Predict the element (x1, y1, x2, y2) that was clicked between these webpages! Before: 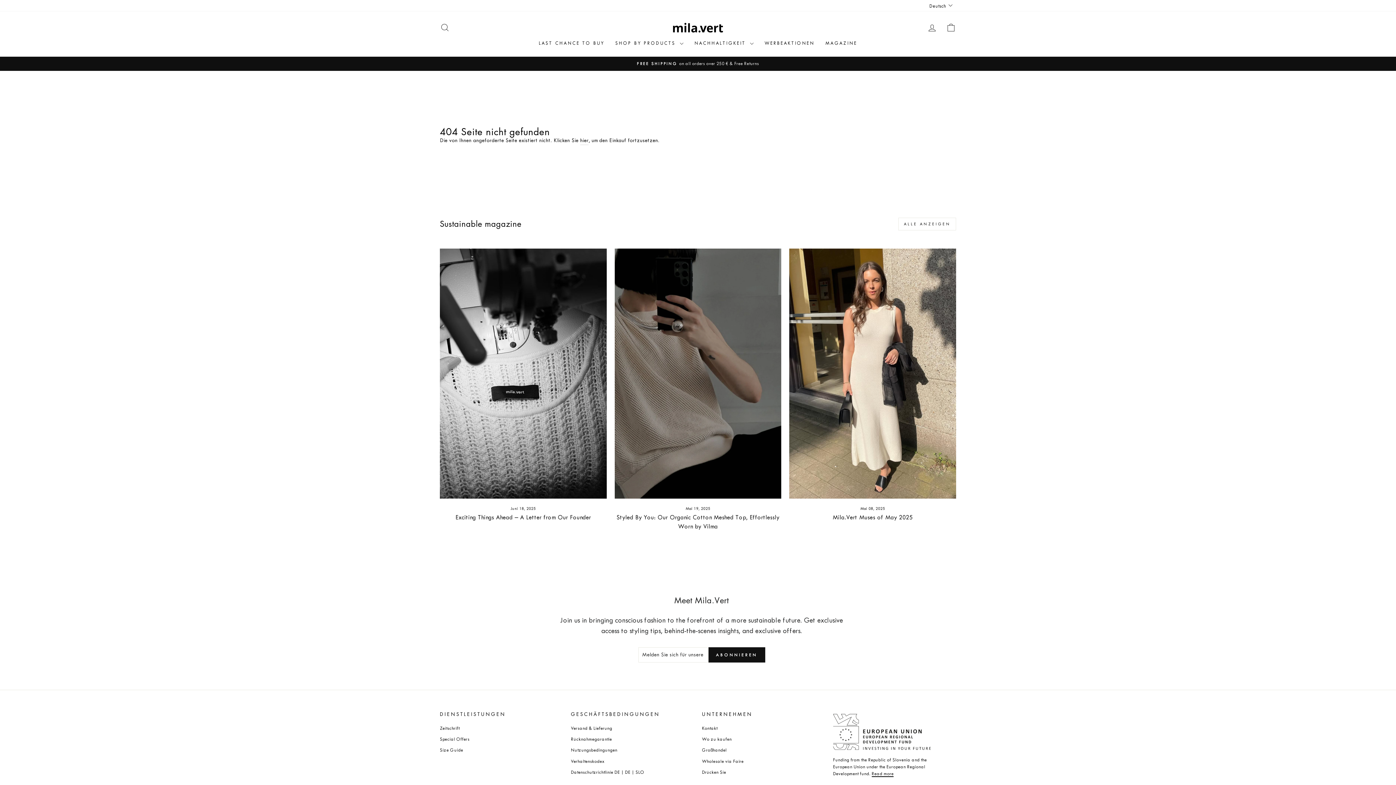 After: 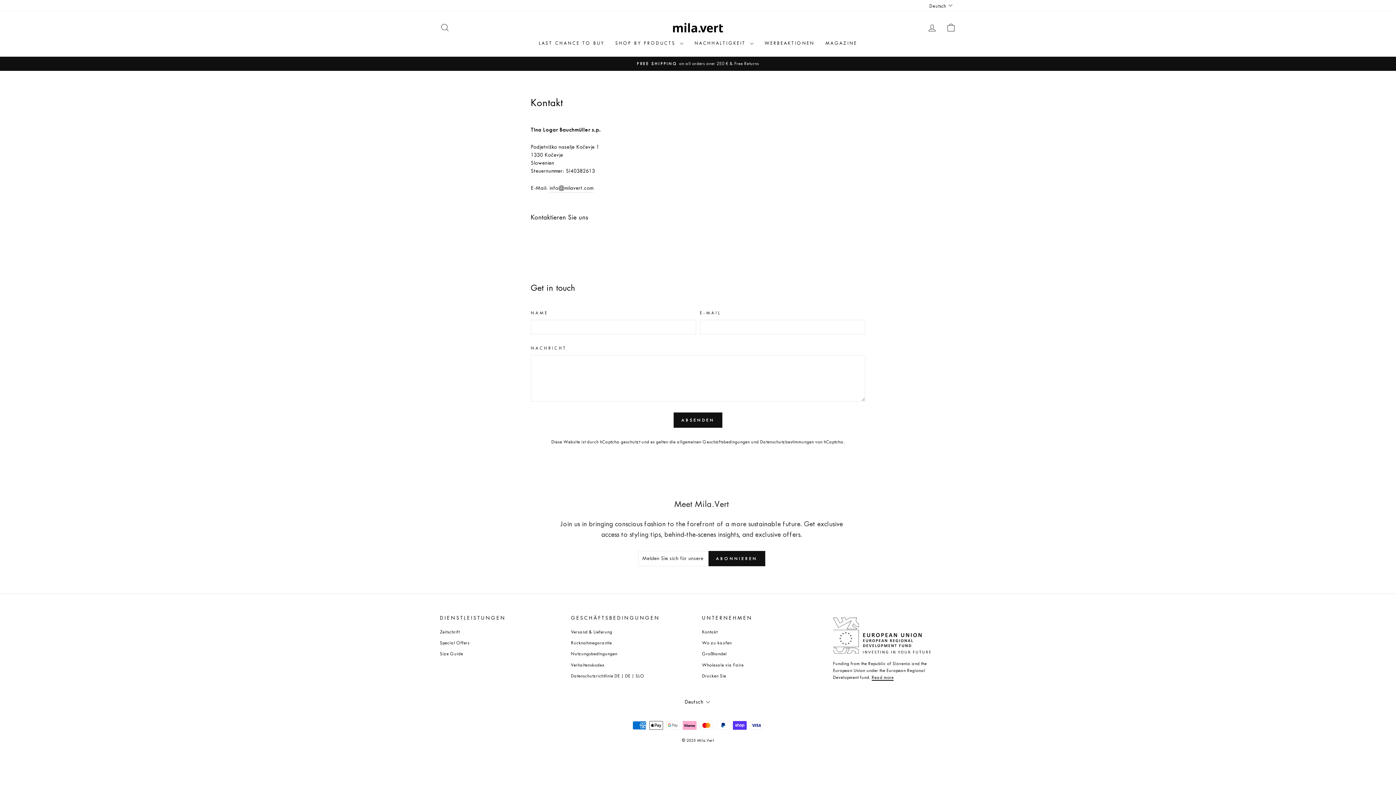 Action: bbox: (702, 723, 717, 733) label: Kontakt